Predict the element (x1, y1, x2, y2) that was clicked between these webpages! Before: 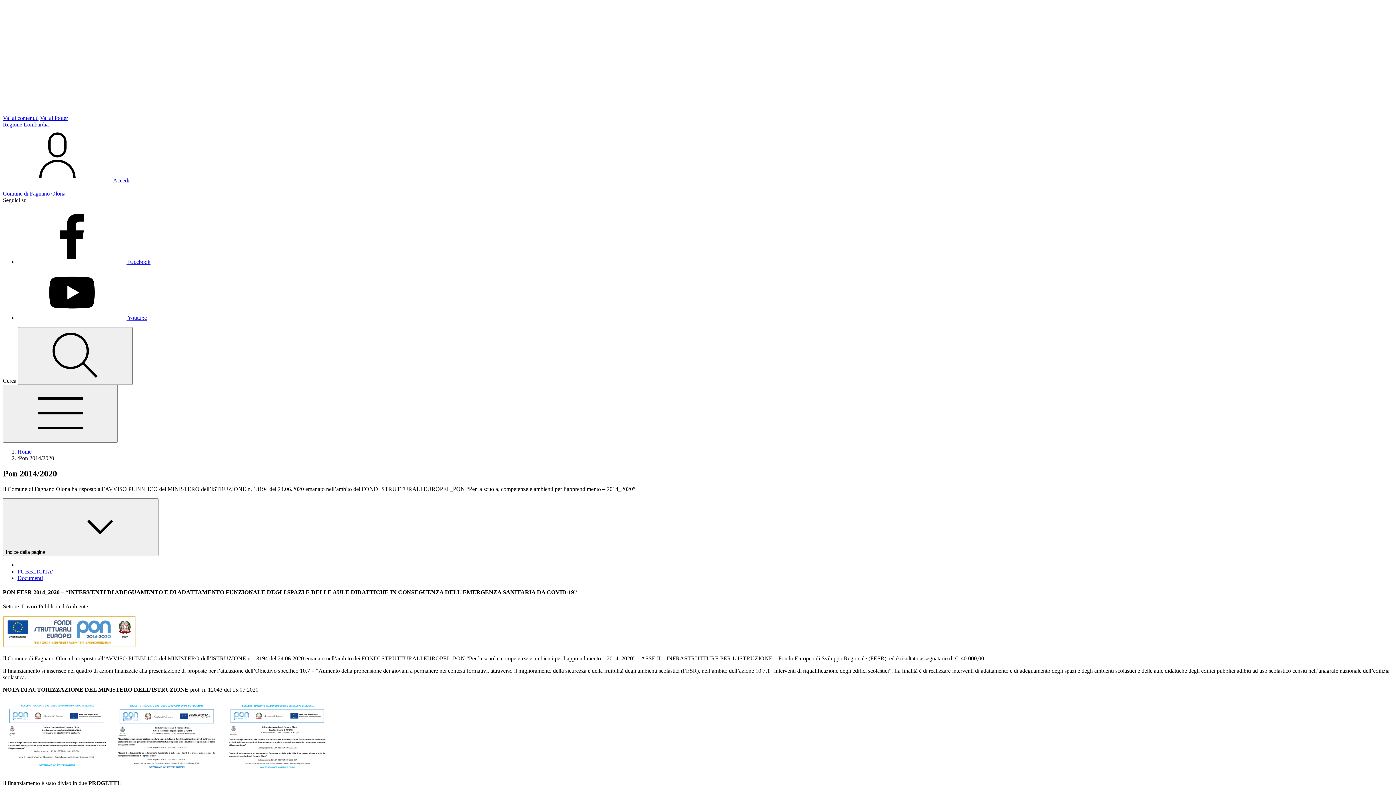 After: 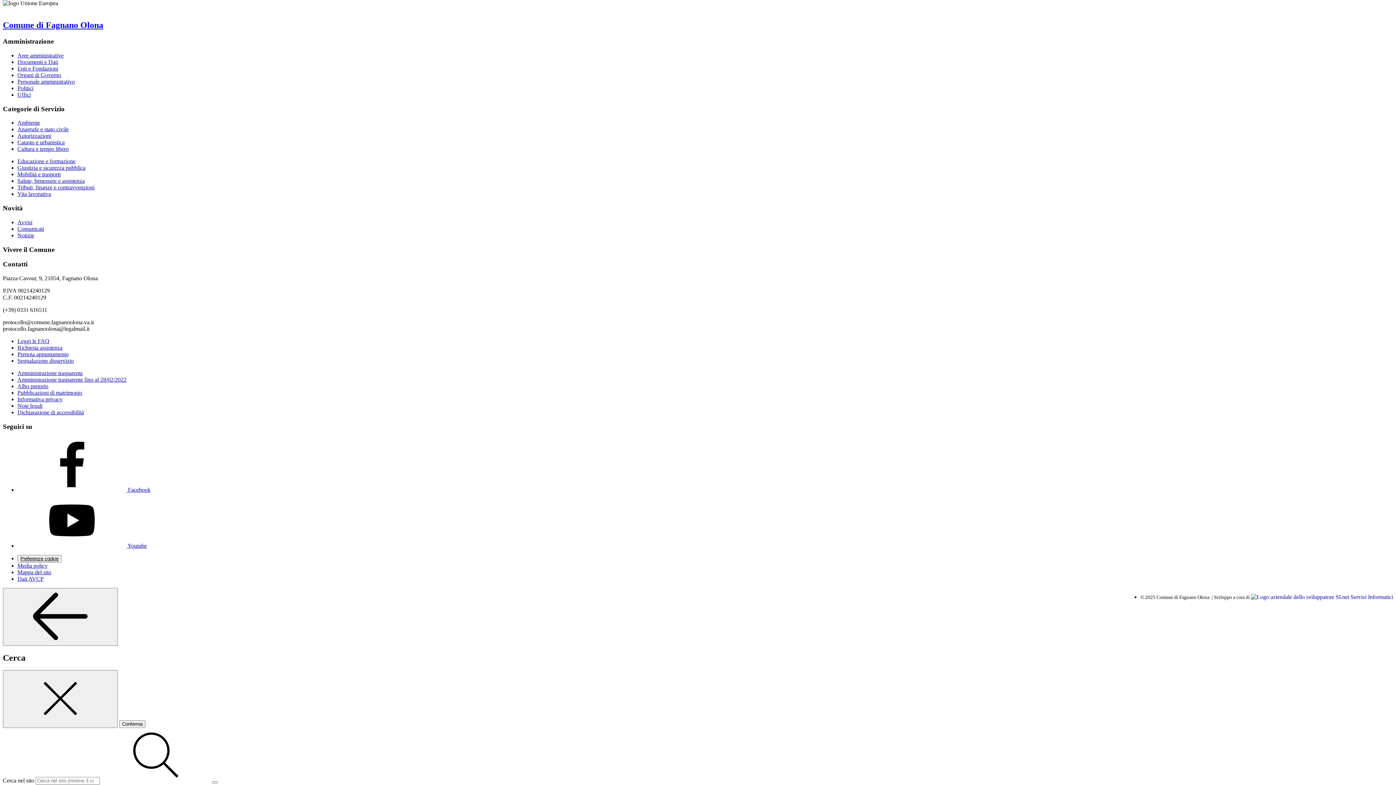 Action: bbox: (40, 114, 68, 121) label: vai al footer